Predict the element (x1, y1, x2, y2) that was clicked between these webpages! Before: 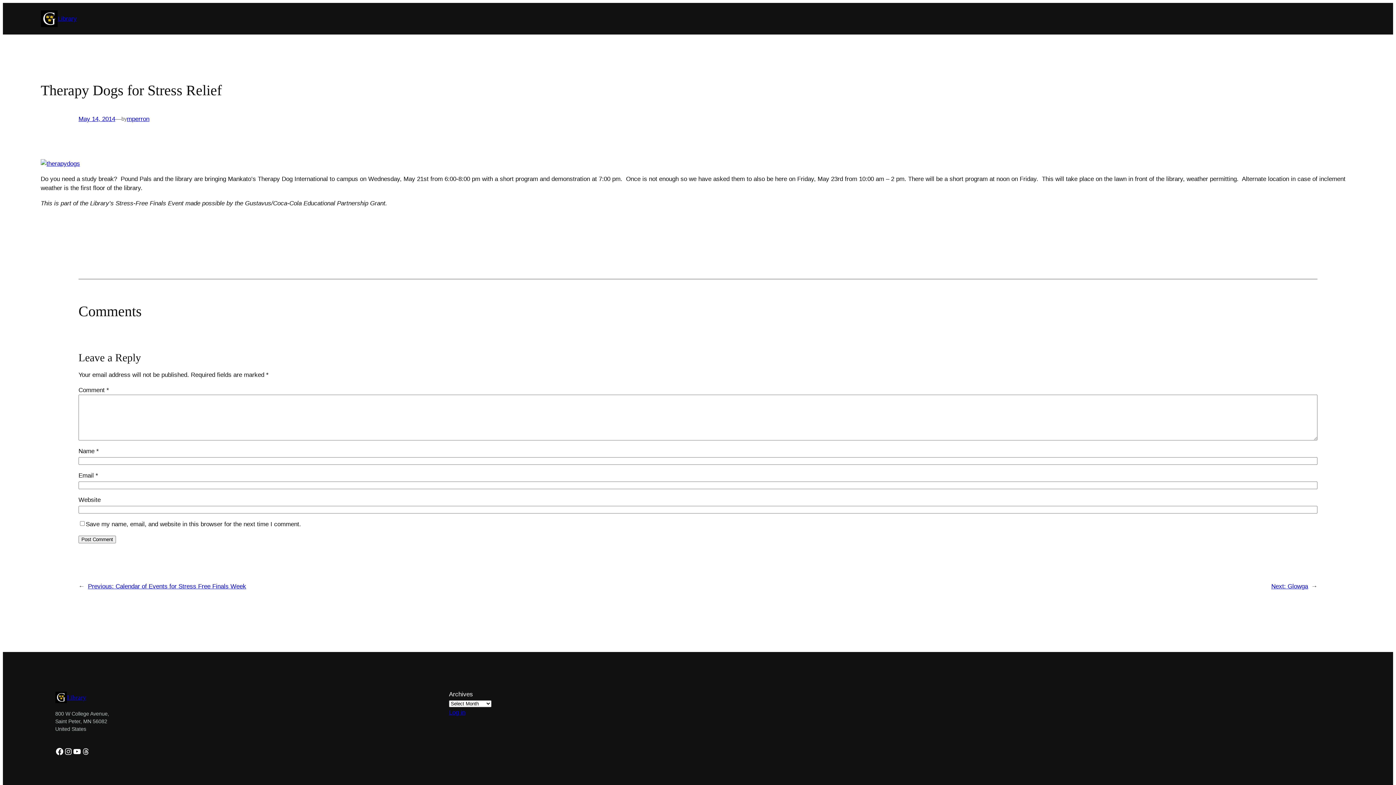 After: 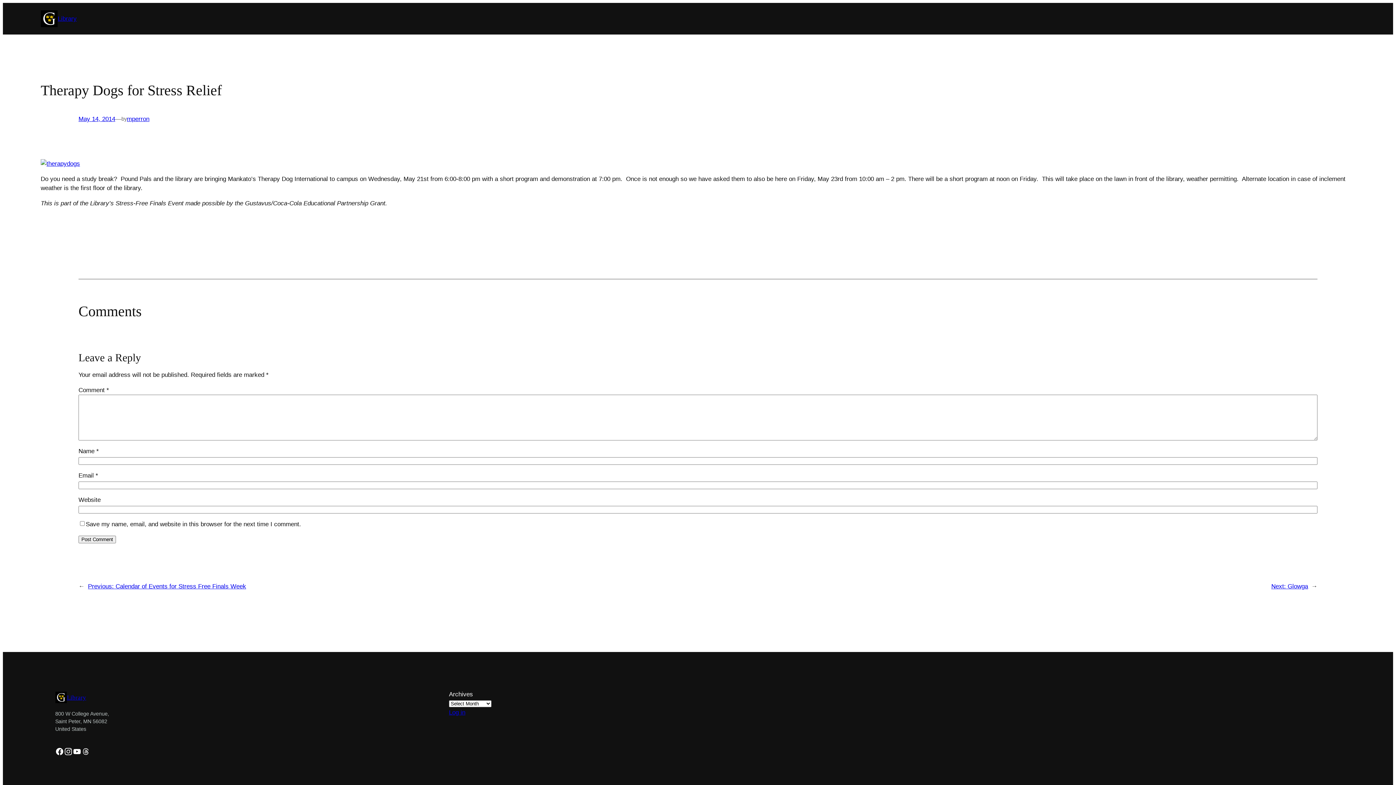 Action: bbox: (64, 747, 72, 756) label: Instagram